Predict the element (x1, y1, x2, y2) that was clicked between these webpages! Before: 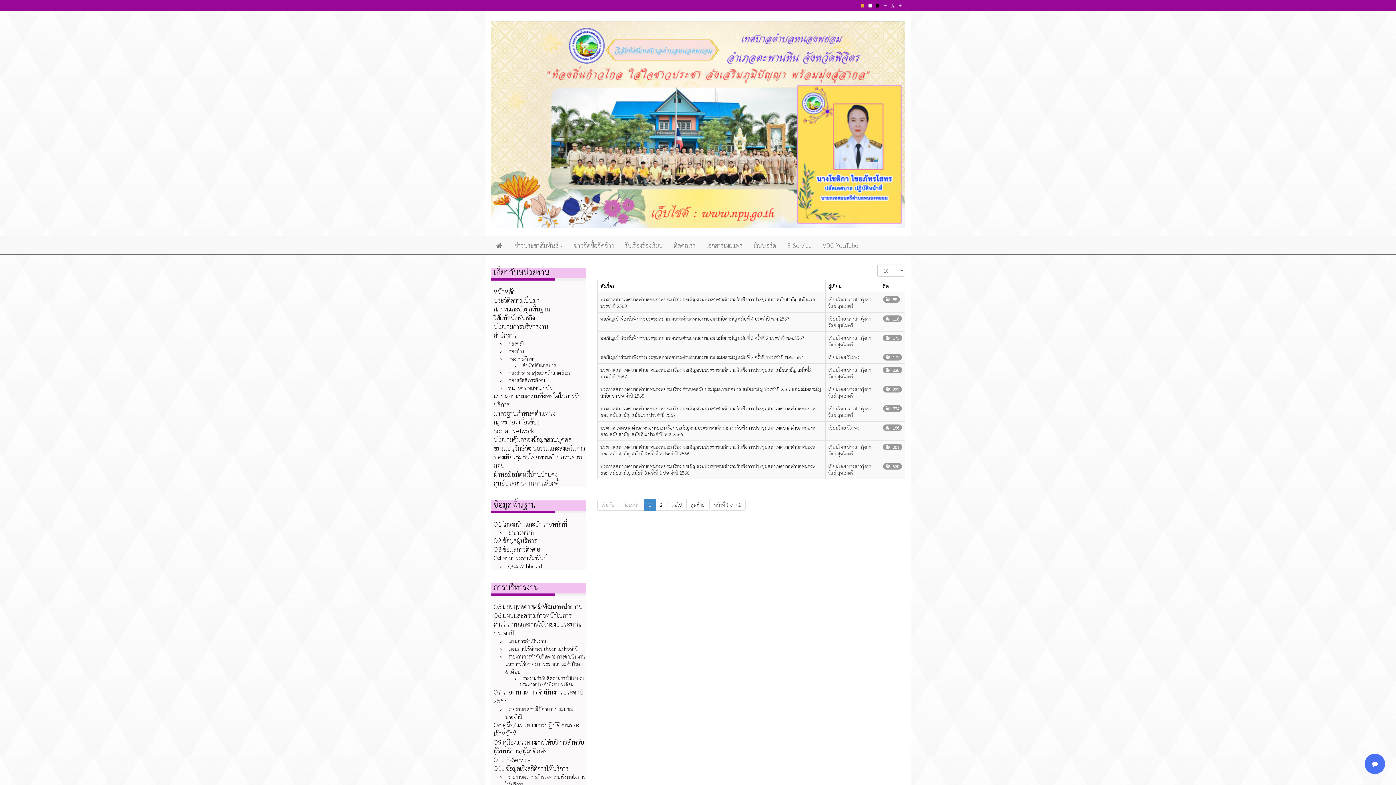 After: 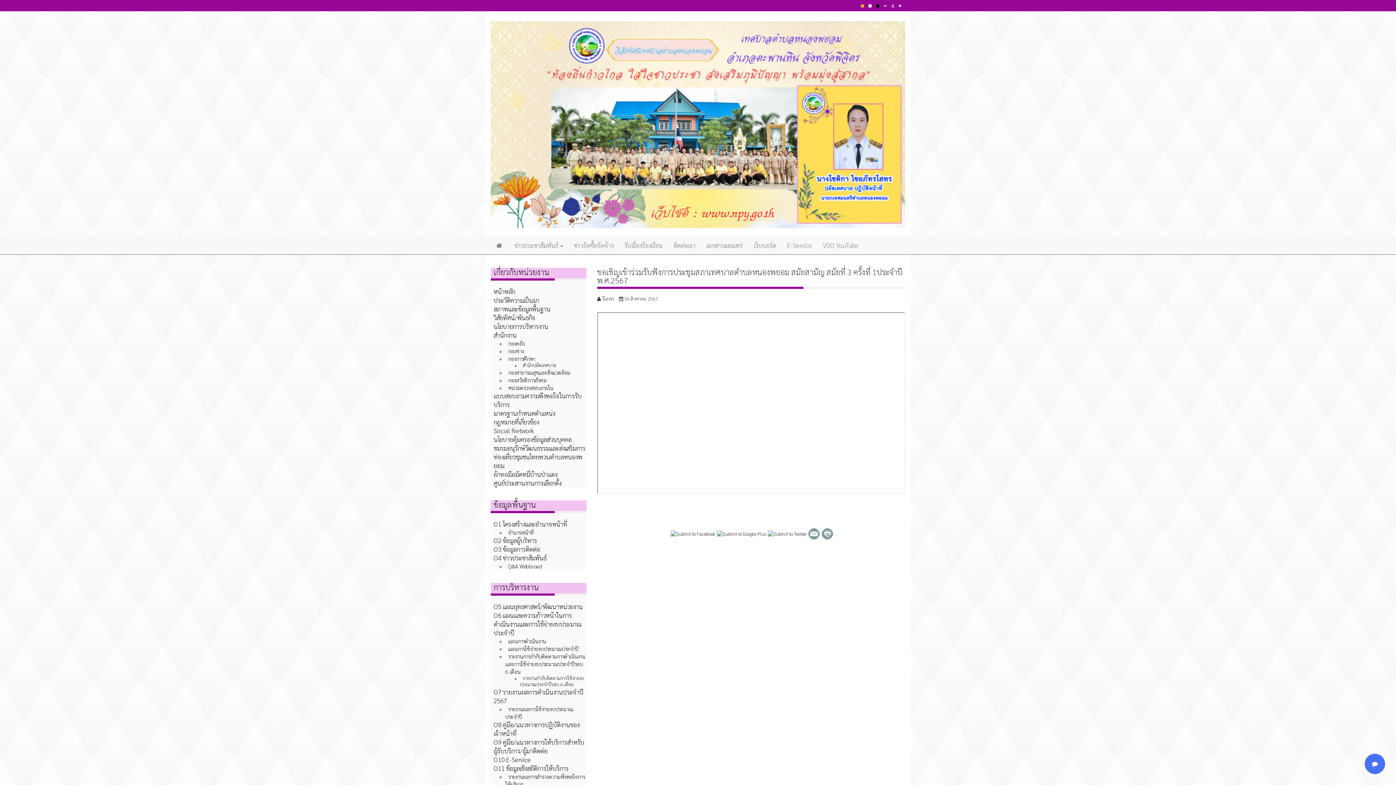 Action: bbox: (600, 354, 803, 360) label: ขอเชิญเข้าร่วมรับฟังการประชุมสภาเทศบาลตำบลหนองพยอม สมัยสามัญ สมัยที่ 3 ครั้งที่ 1ประจำปี พ.ศ.2567